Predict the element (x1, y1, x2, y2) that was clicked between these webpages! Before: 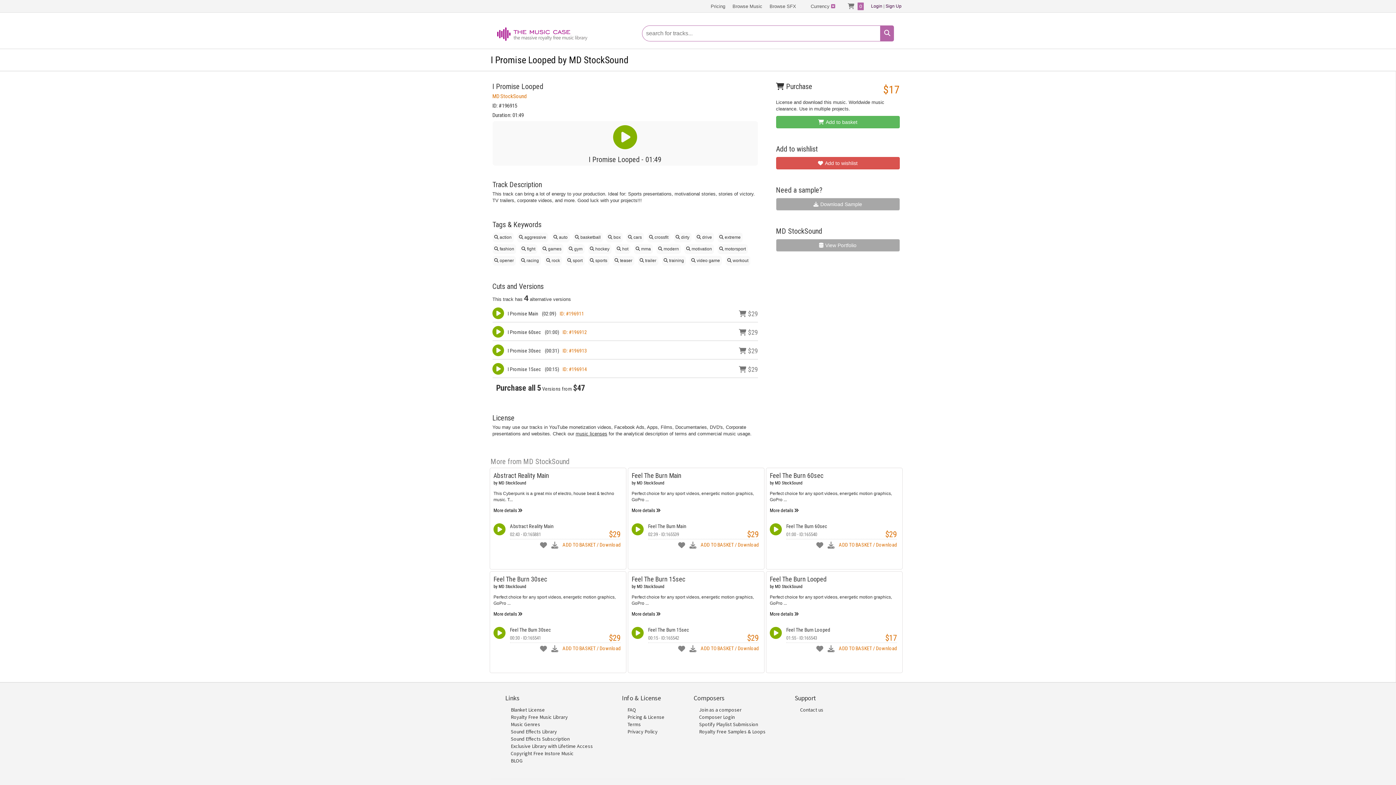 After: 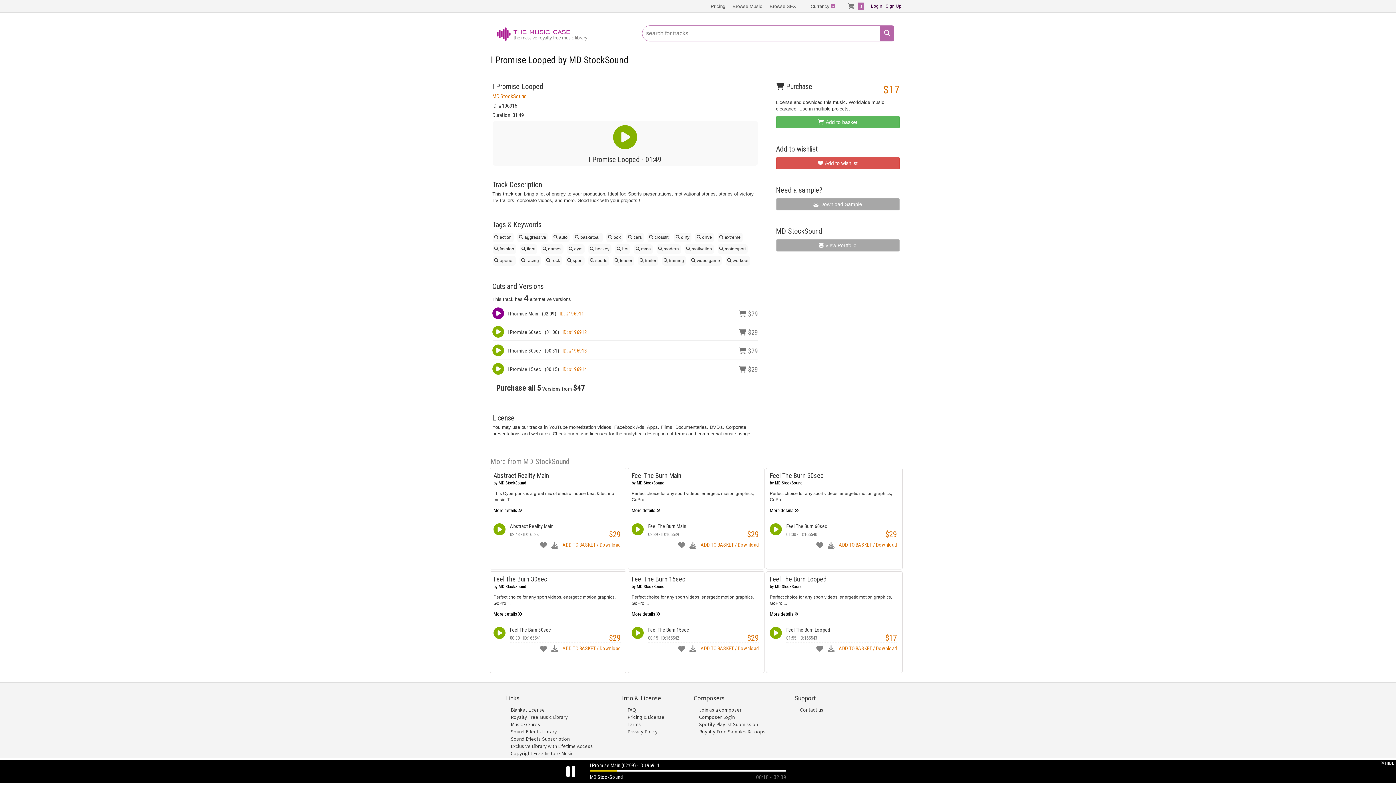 Action: bbox: (492, 306, 504, 320)